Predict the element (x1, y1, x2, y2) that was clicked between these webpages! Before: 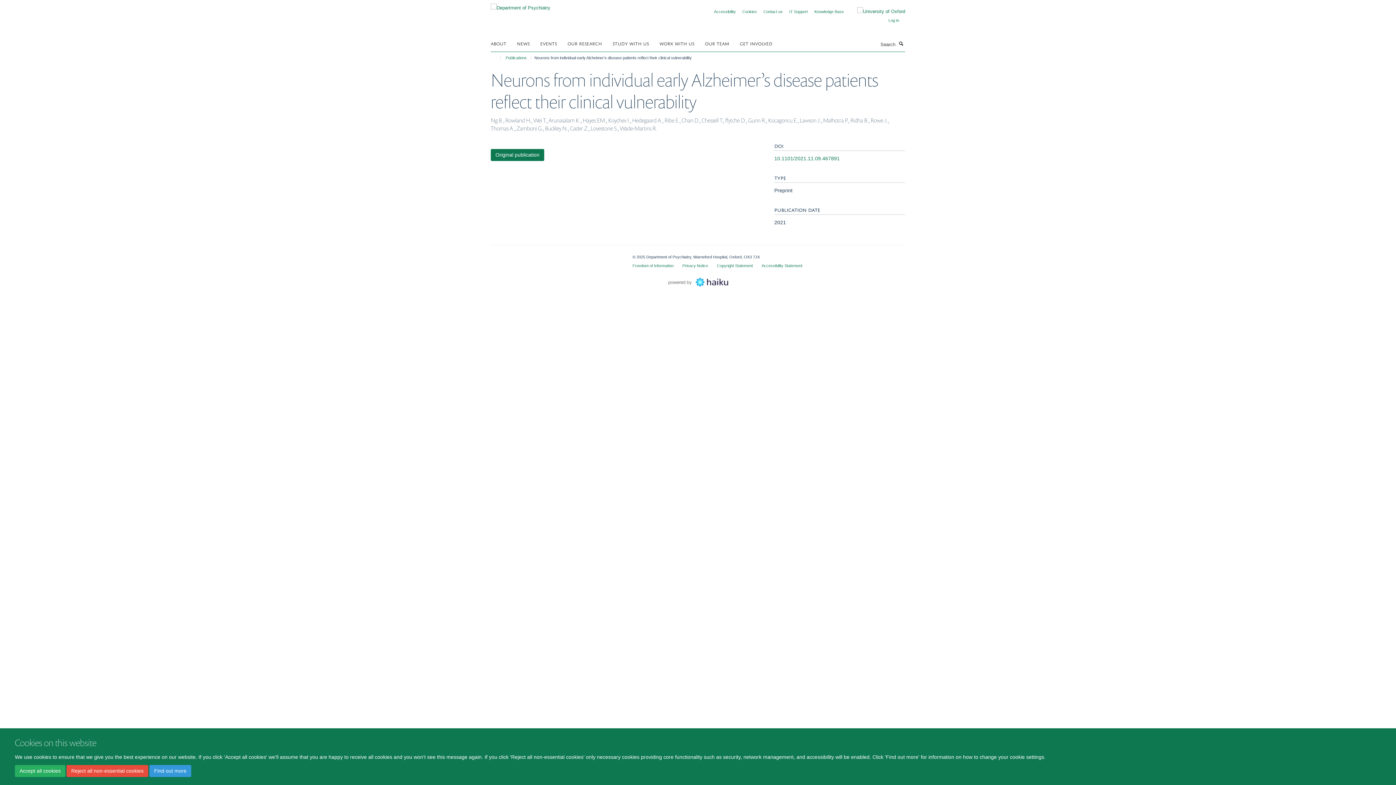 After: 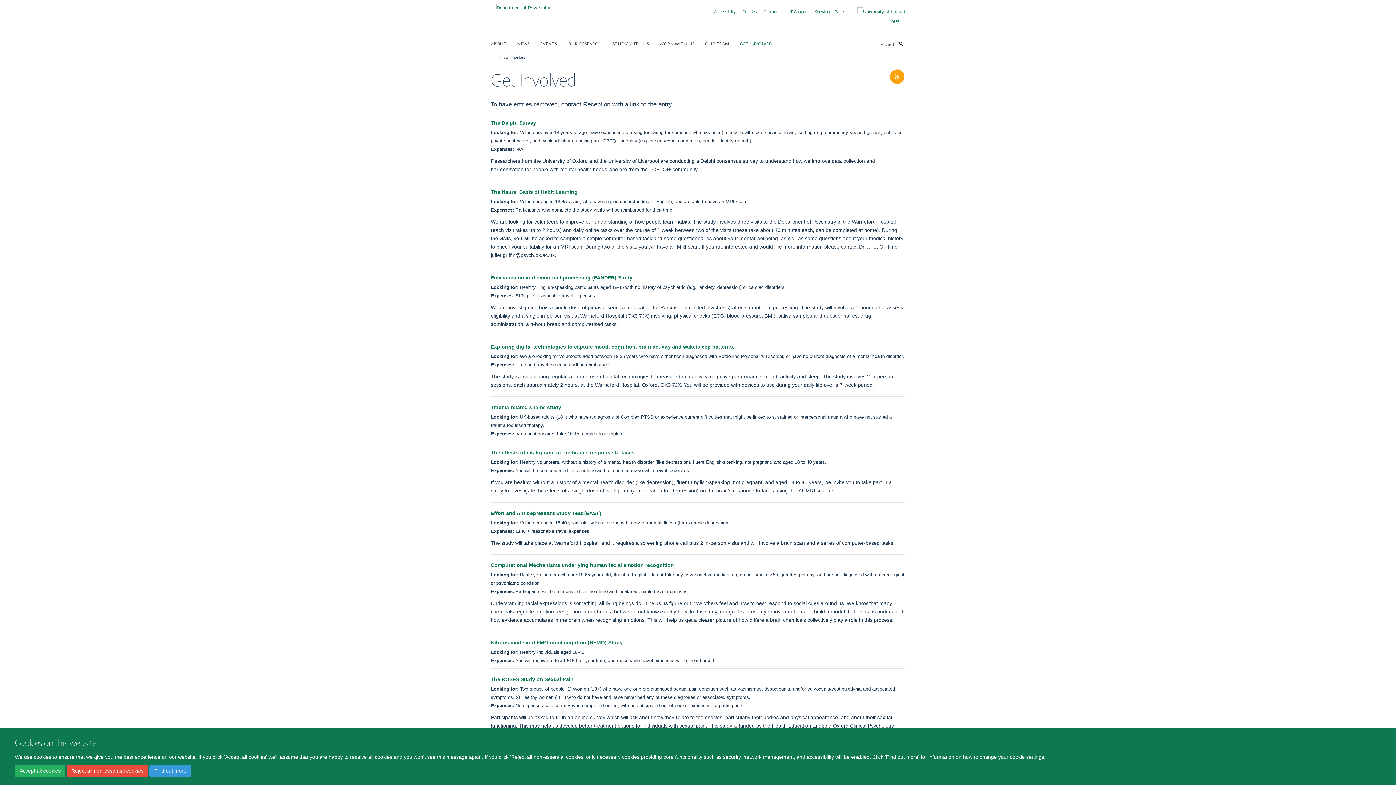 Action: label: GET INVOLVED bbox: (740, 37, 781, 48)